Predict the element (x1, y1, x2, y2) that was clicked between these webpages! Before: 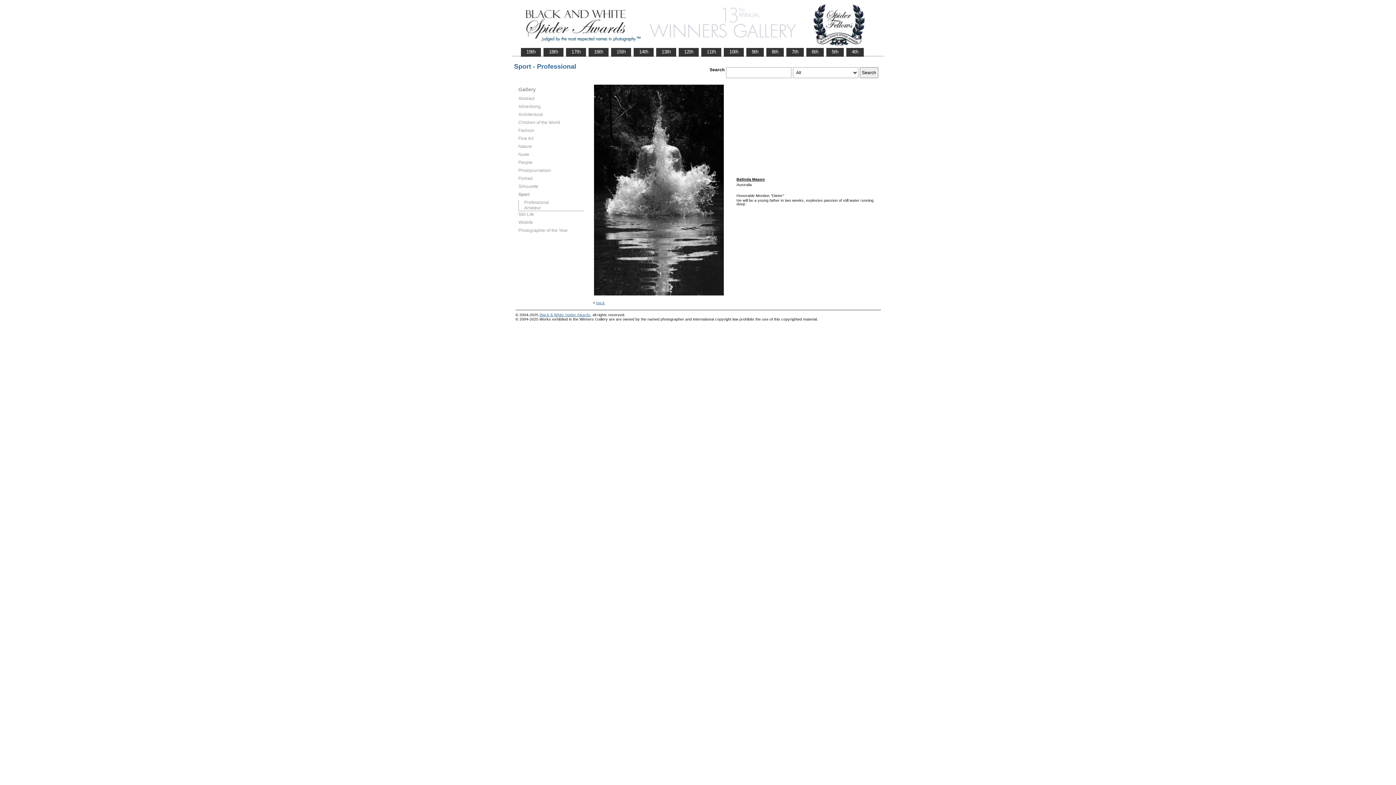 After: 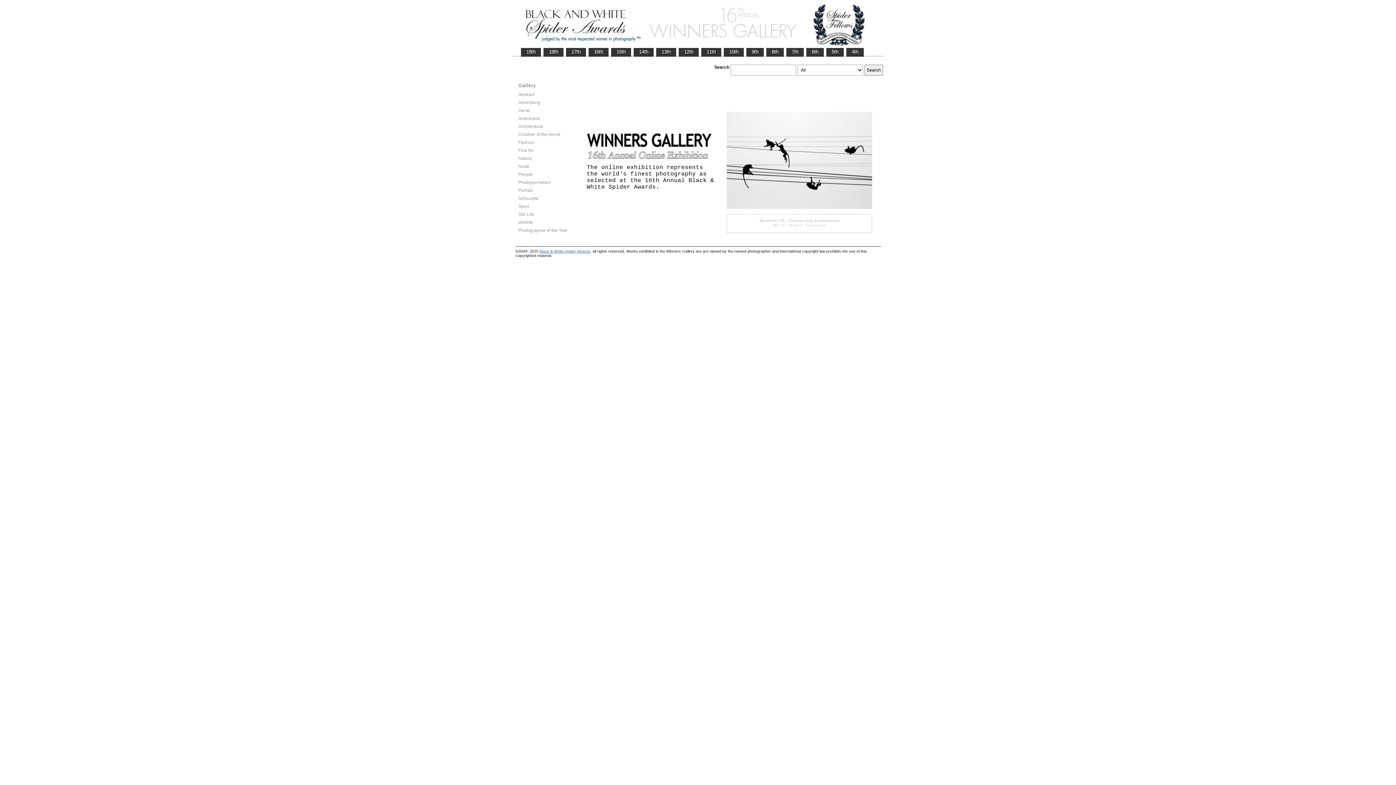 Action: bbox: (589, 48, 608, 55) label:    16th   